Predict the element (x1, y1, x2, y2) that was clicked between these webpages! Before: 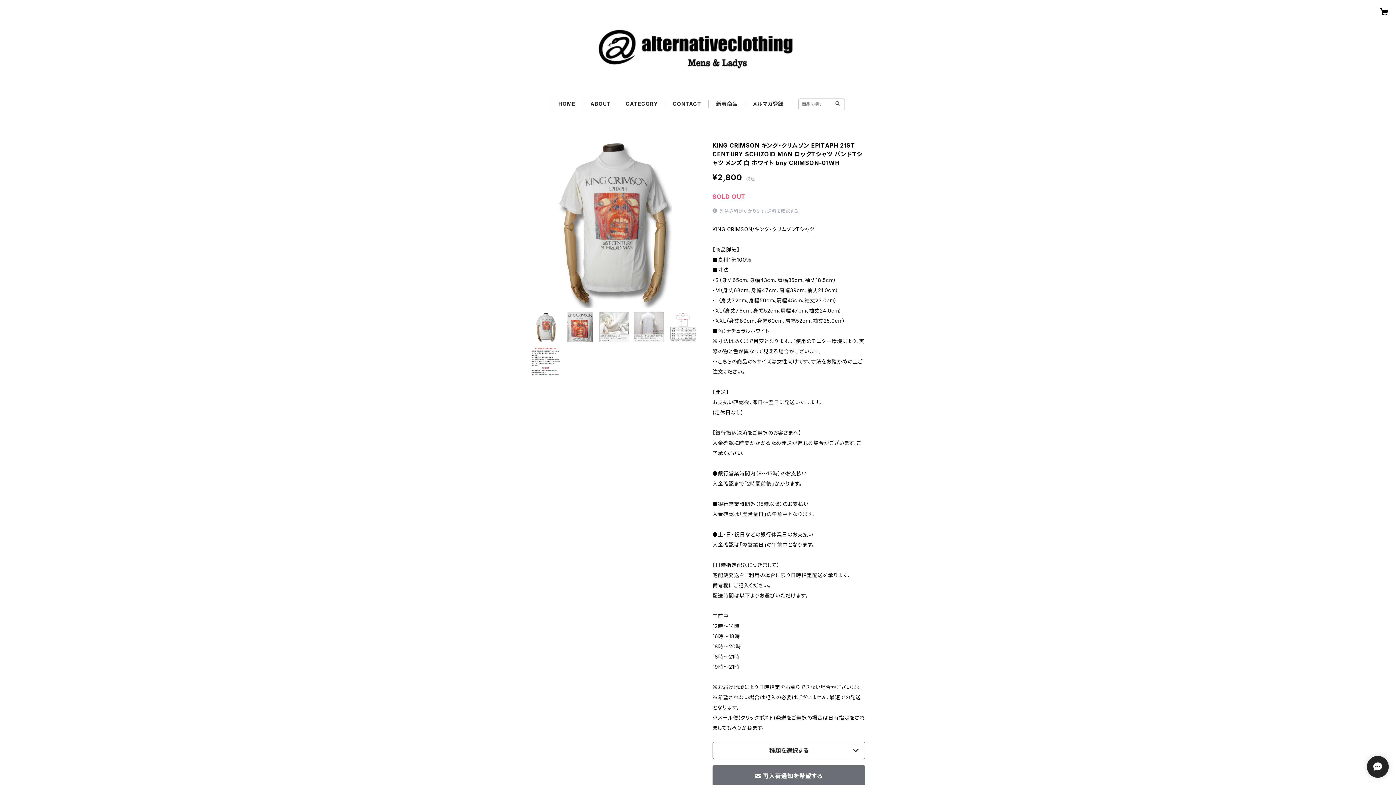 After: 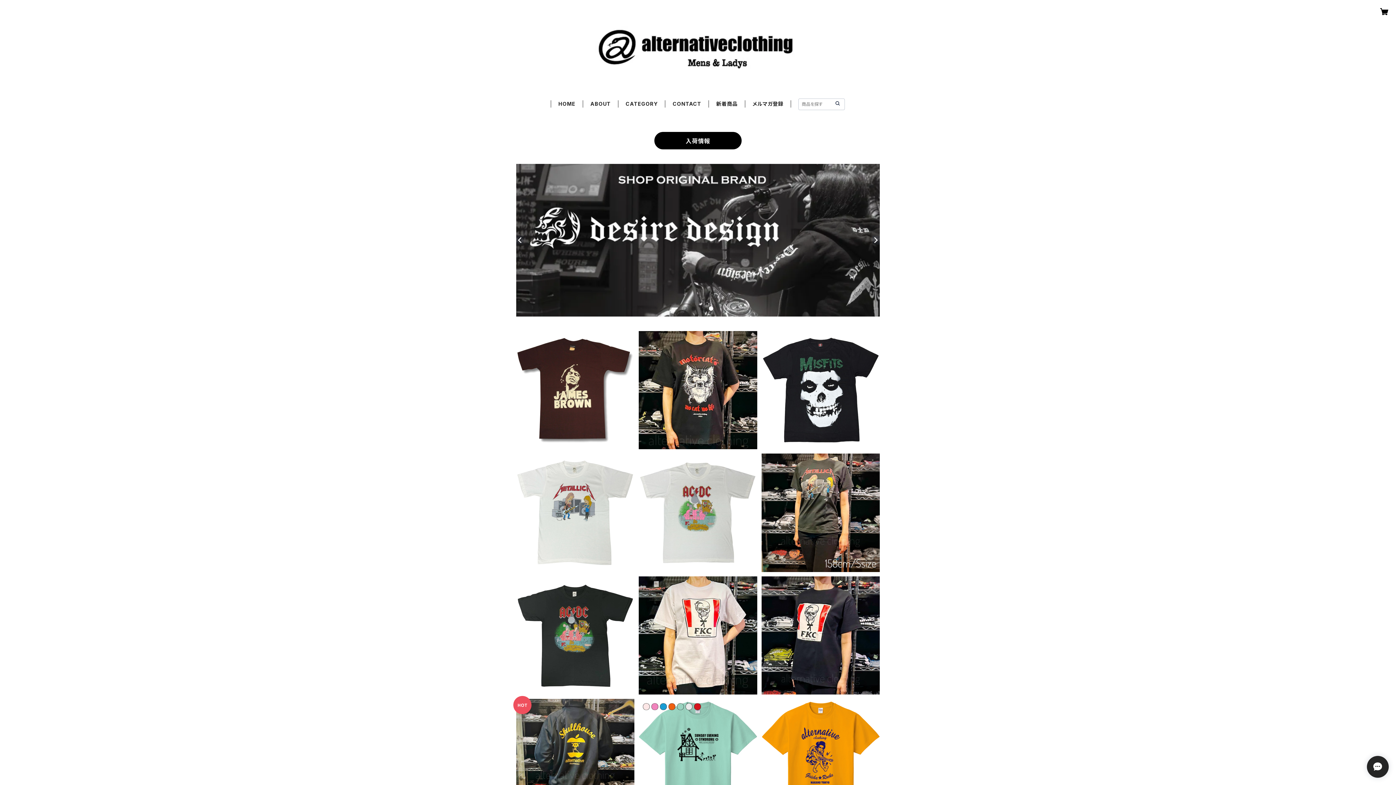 Action: bbox: (834, 100, 841, 107)